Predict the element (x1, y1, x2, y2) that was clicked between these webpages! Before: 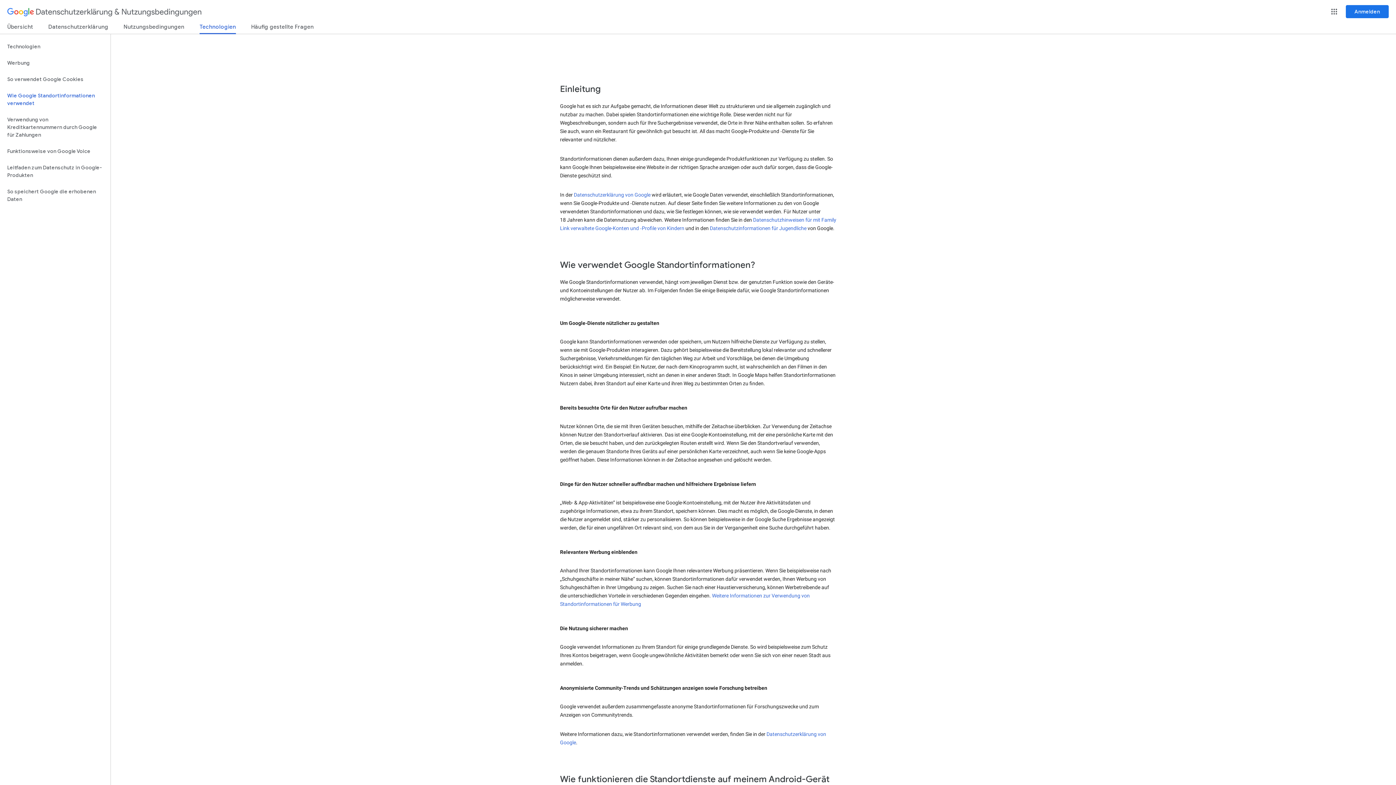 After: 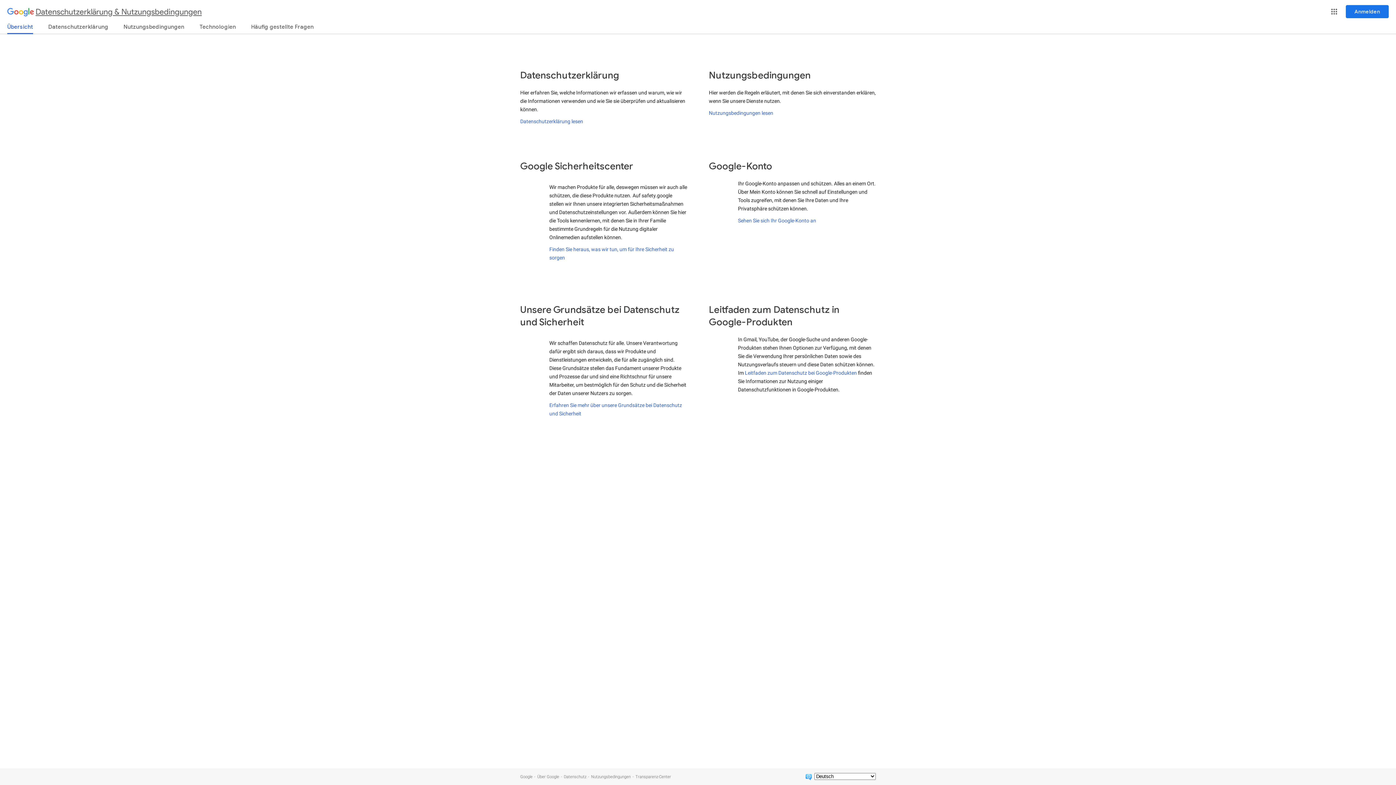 Action: bbox: (7, 3, 201, 21) label: Datenschutzerklärung & Nutzungsbedingungen